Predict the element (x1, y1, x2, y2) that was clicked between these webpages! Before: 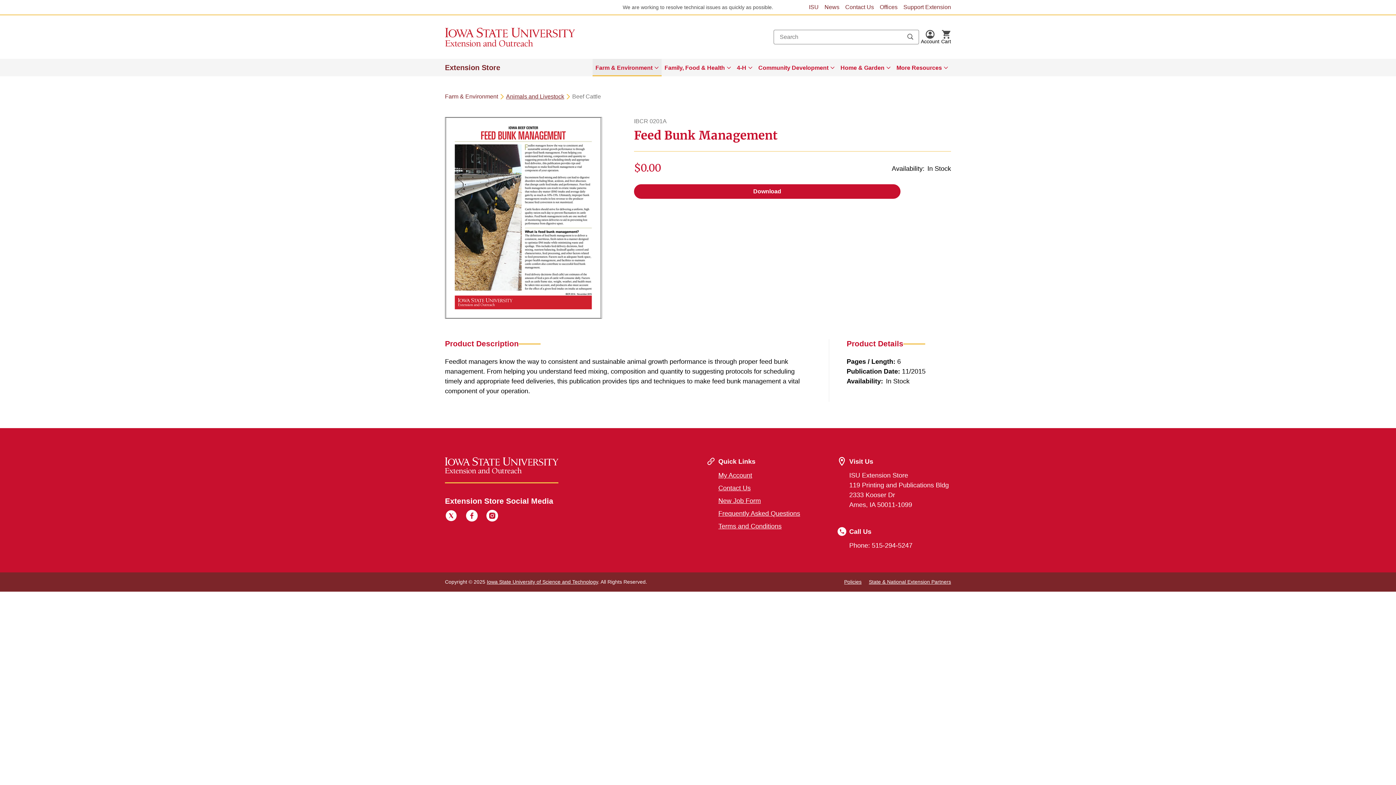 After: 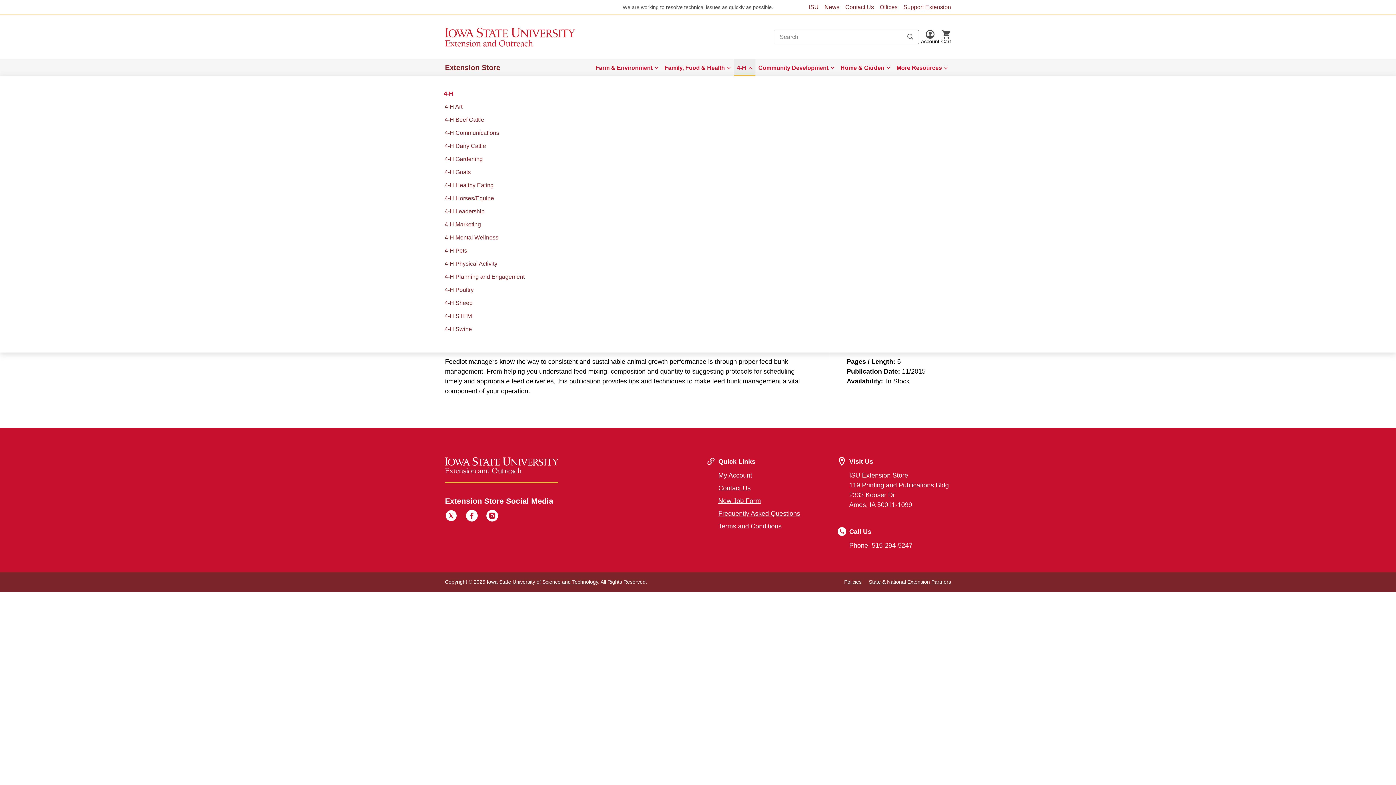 Action: bbox: (734, 58, 755, 76) label: 4-H